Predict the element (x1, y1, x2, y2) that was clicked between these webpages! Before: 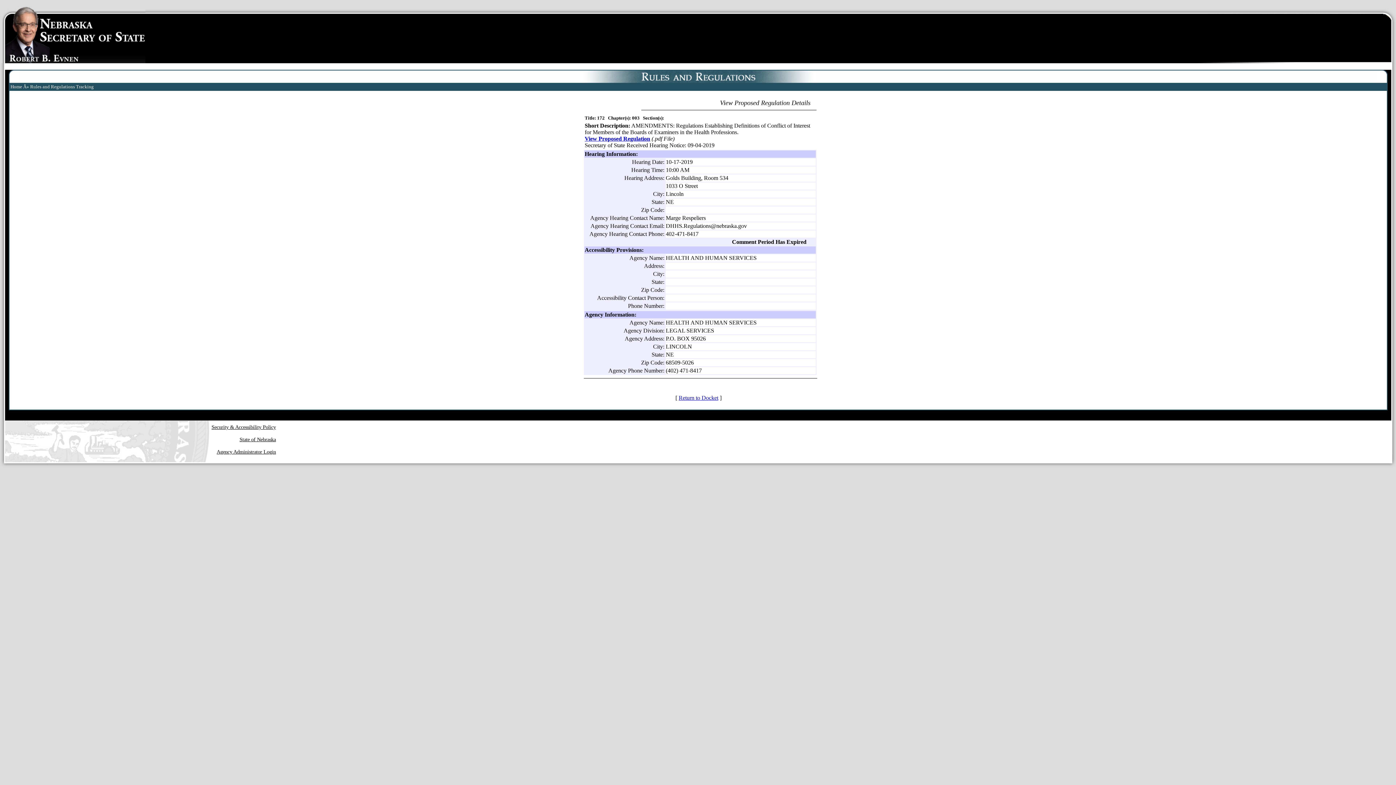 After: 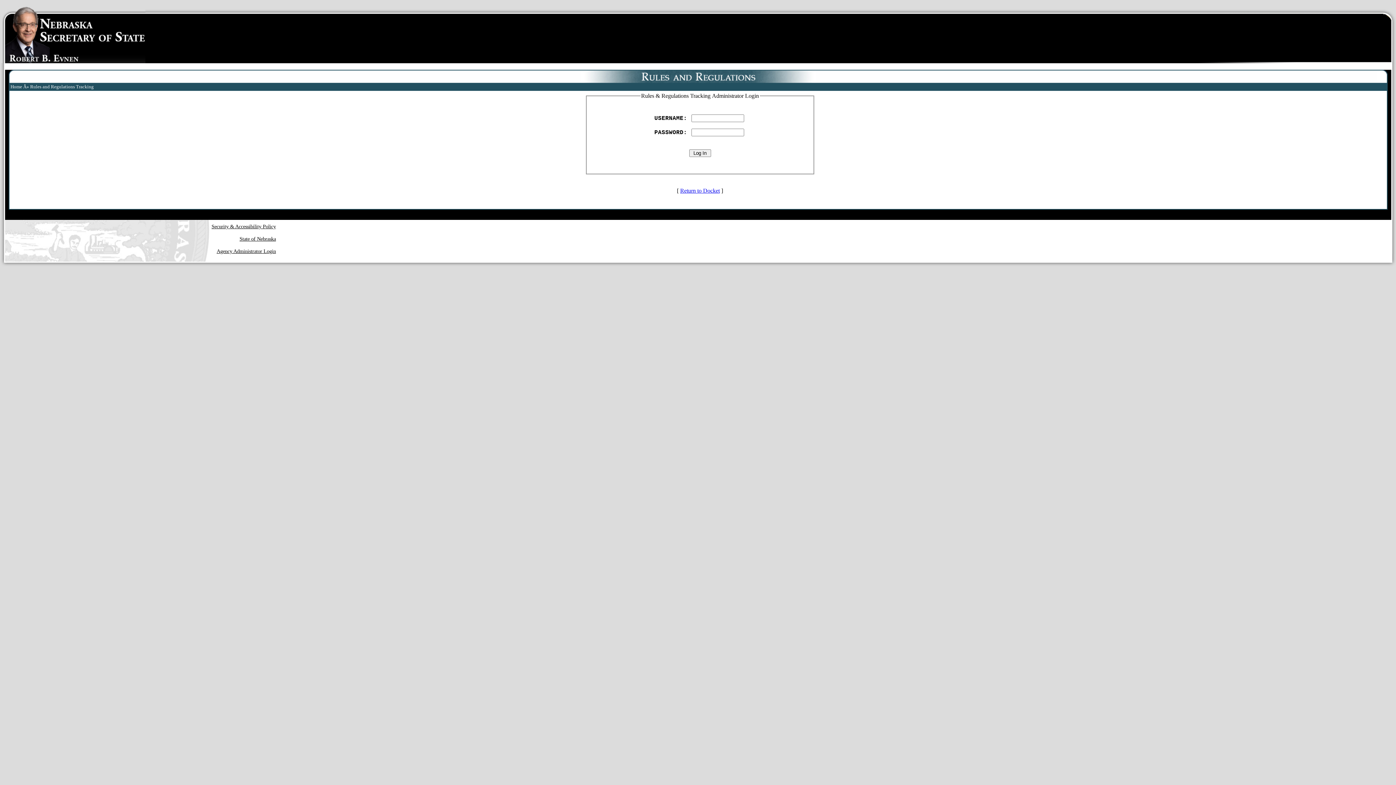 Action: bbox: (216, 449, 276, 454) label: Agency Administrator Login